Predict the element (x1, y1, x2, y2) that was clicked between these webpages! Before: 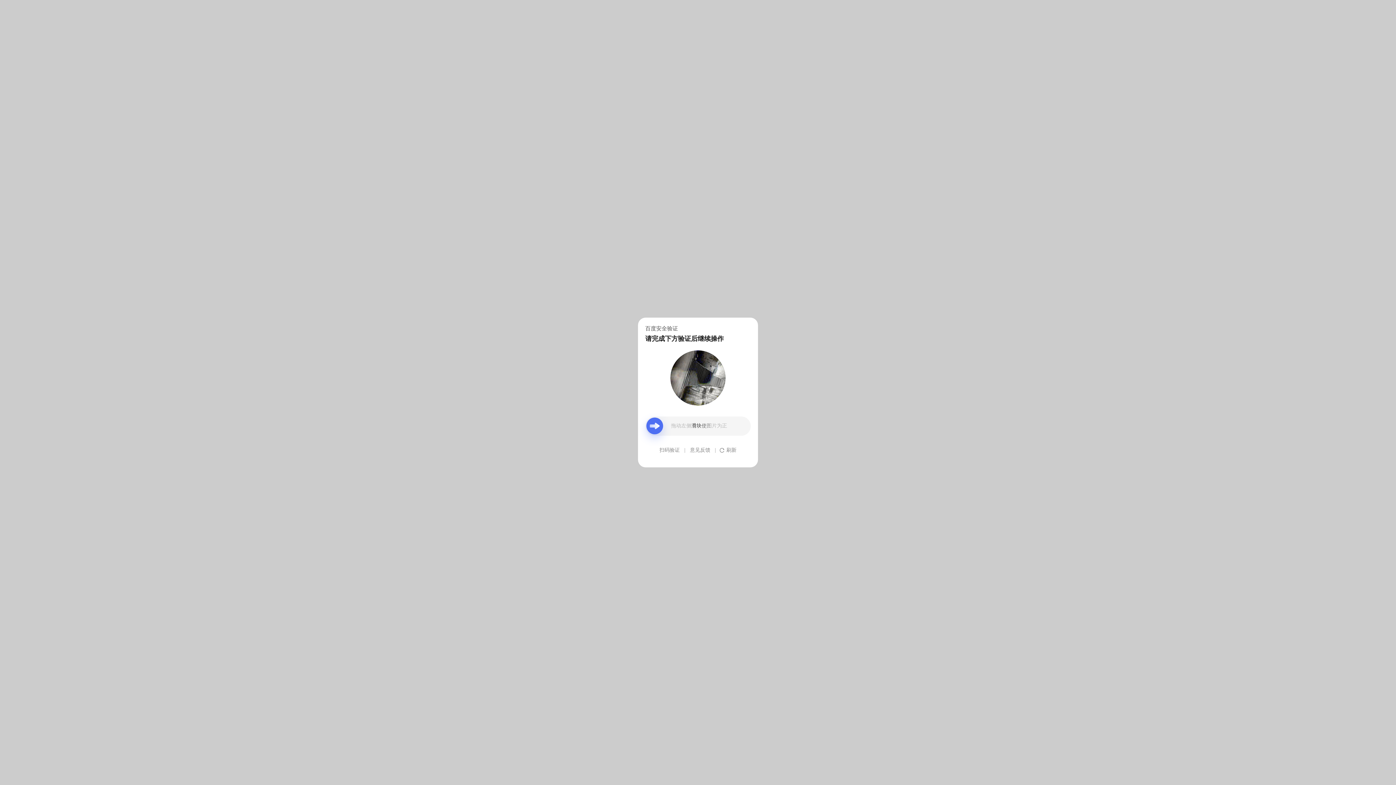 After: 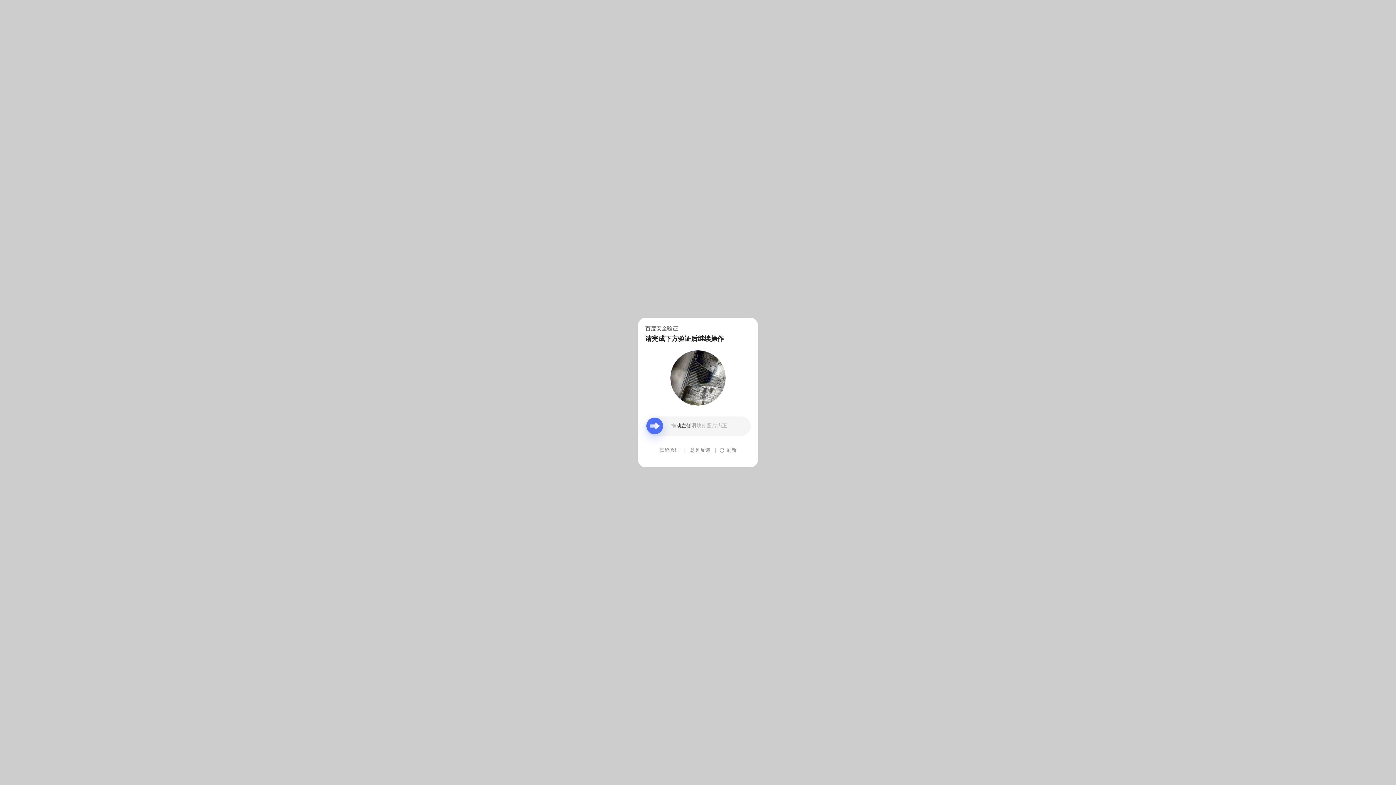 Action: bbox: (690, 439, 710, 461) label: 意见反馈